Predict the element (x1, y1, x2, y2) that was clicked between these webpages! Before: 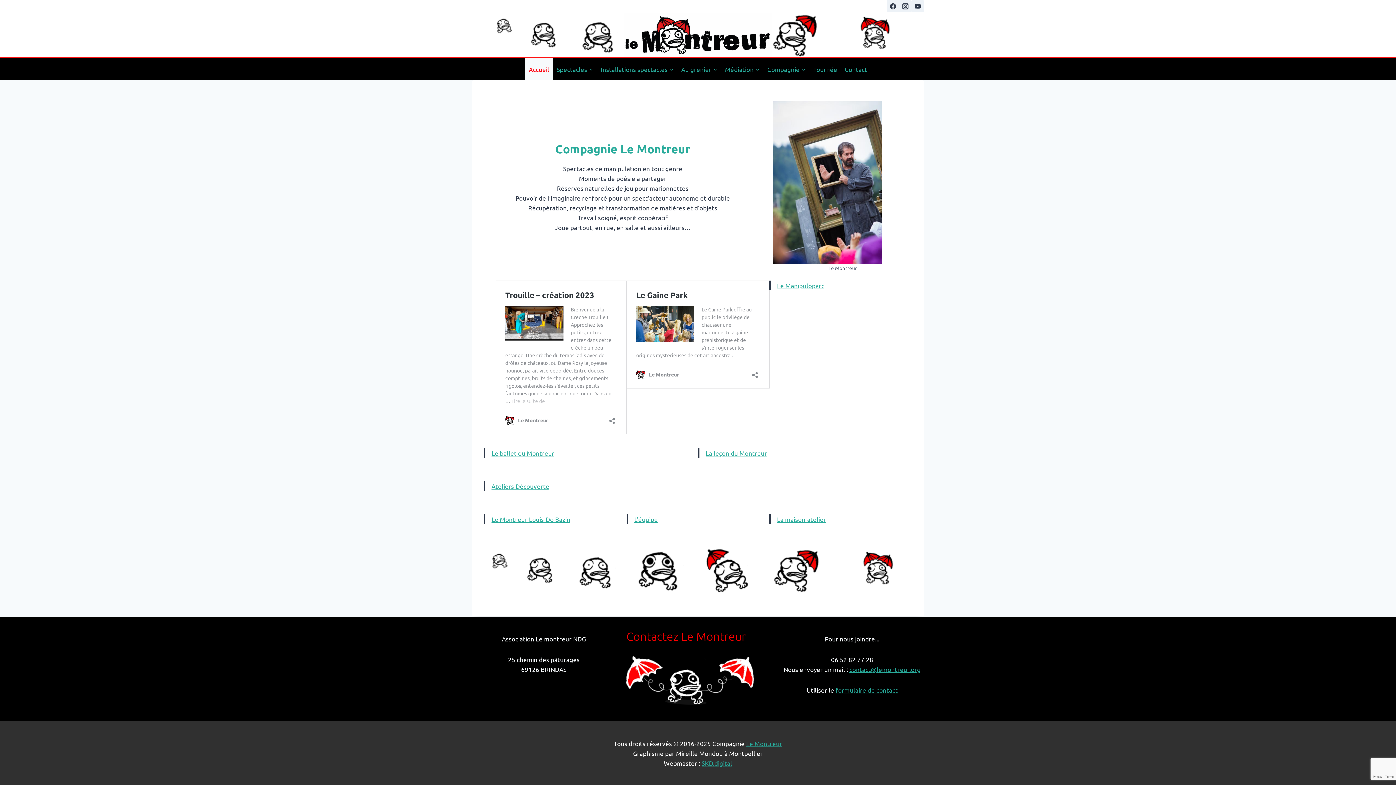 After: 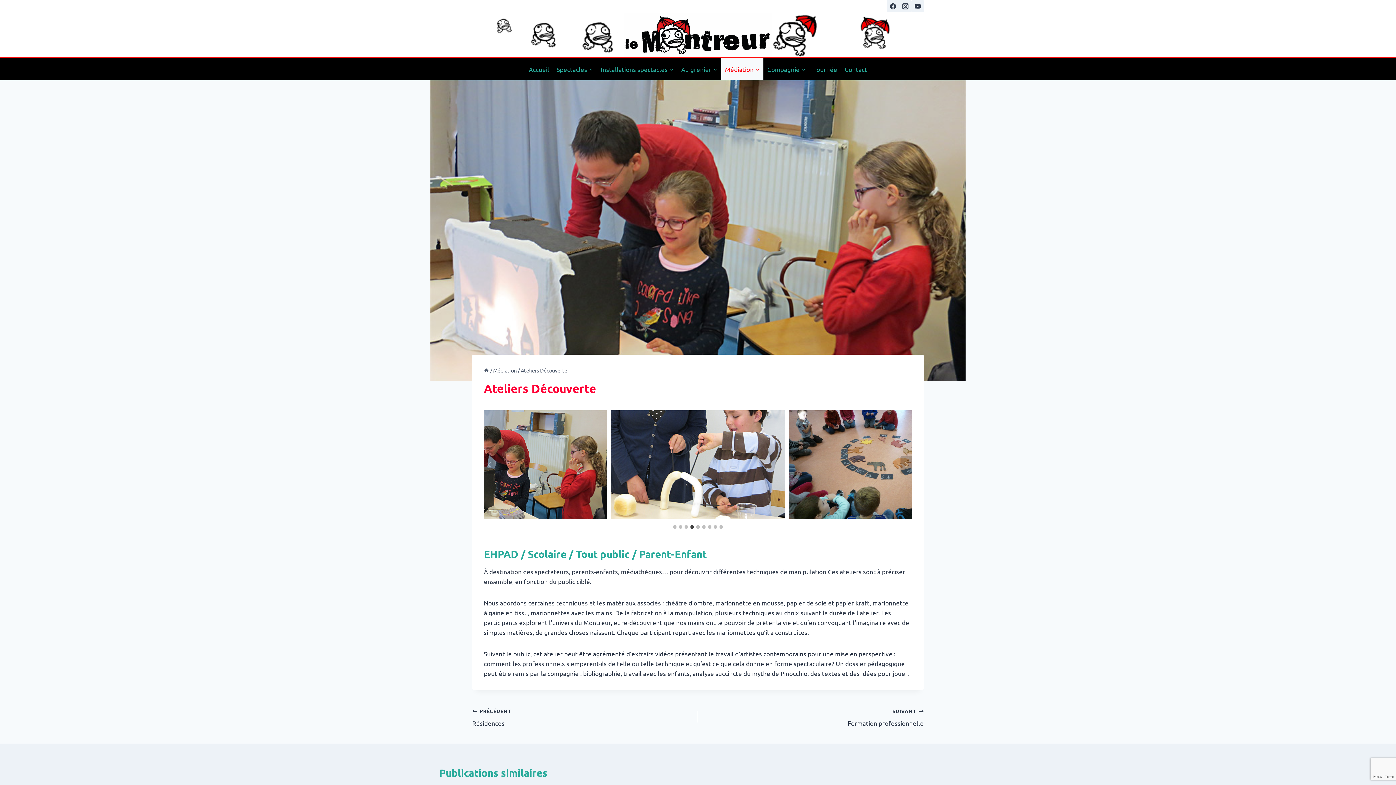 Action: label: Ateliers Découverte bbox: (491, 482, 549, 490)